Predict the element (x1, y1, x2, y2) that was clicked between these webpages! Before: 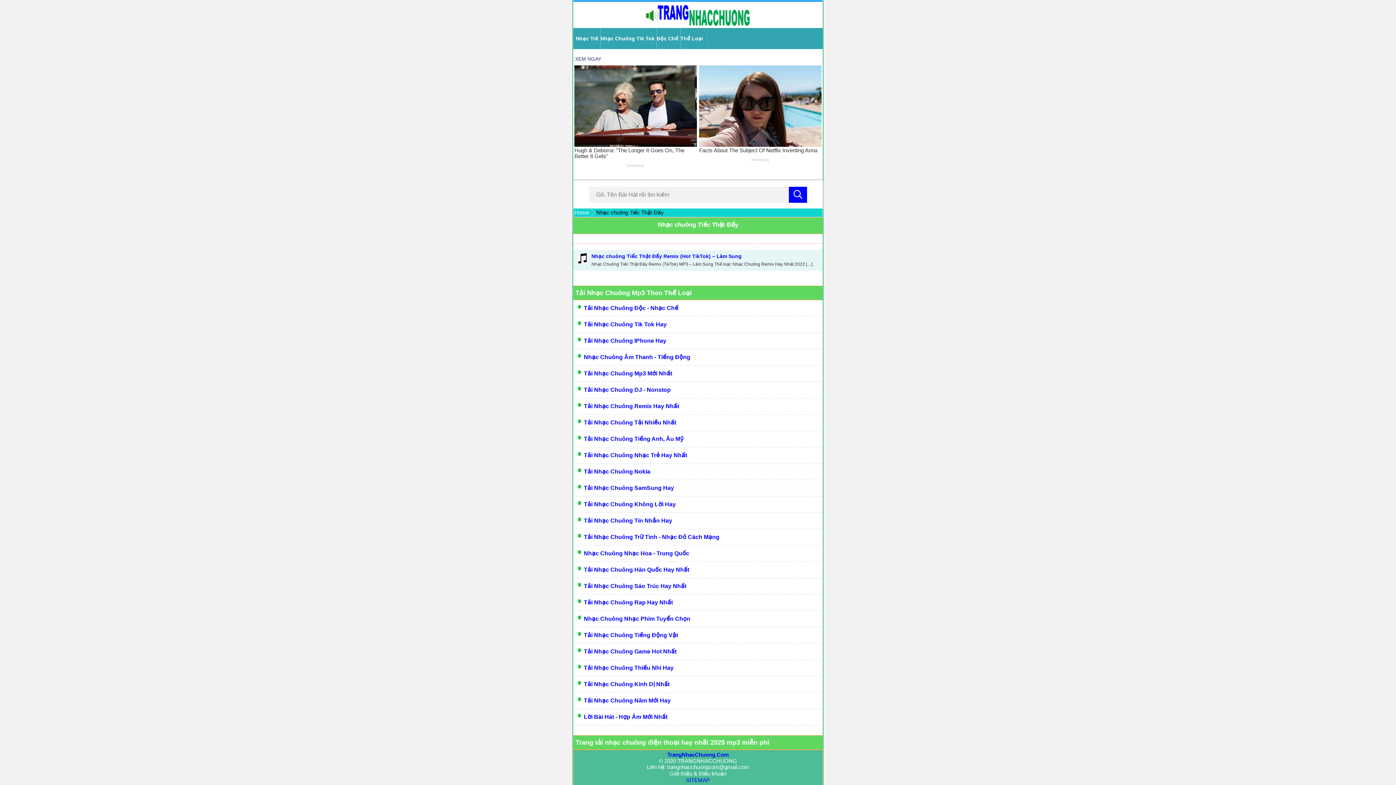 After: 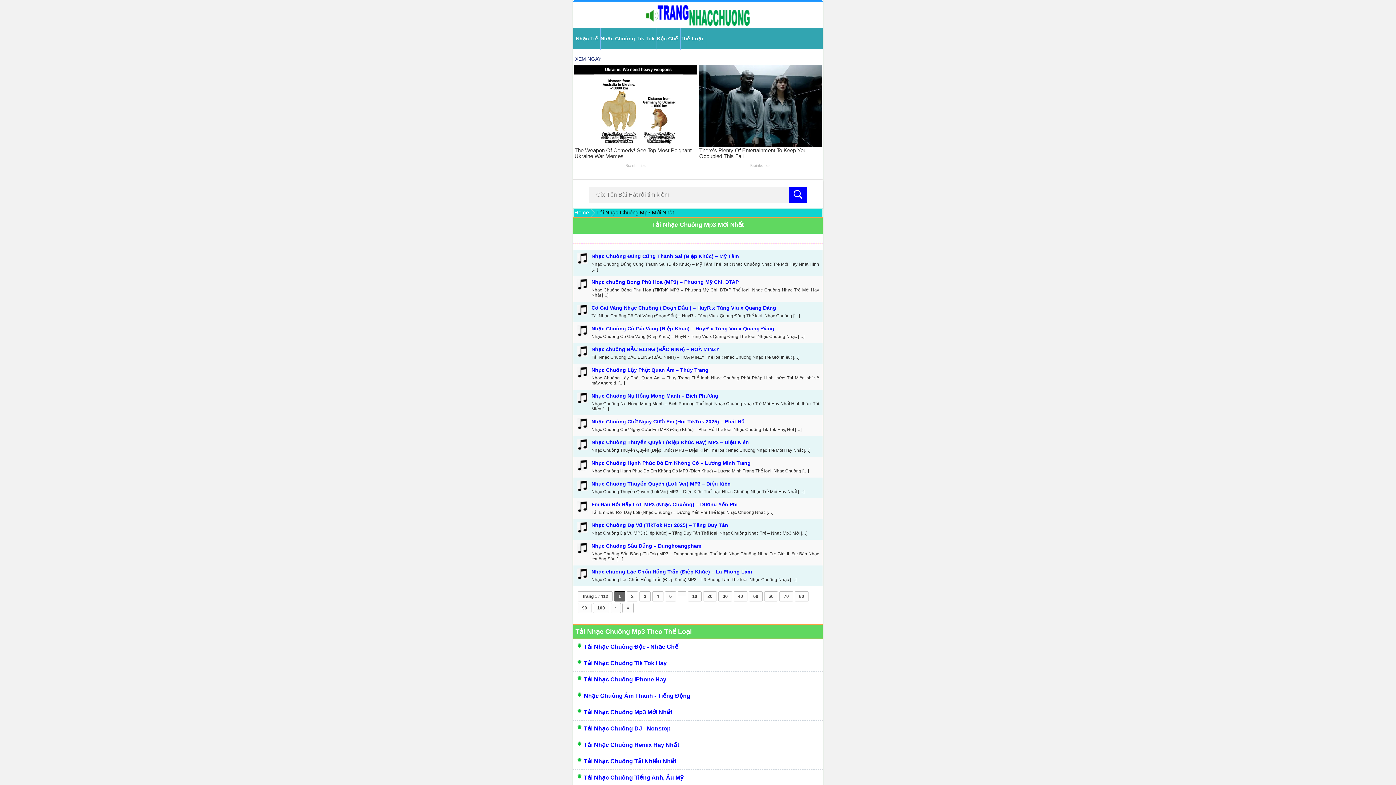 Action: label: Tải Nhạc Chuông Mp3 Mới Nhất bbox: (584, 370, 672, 376)